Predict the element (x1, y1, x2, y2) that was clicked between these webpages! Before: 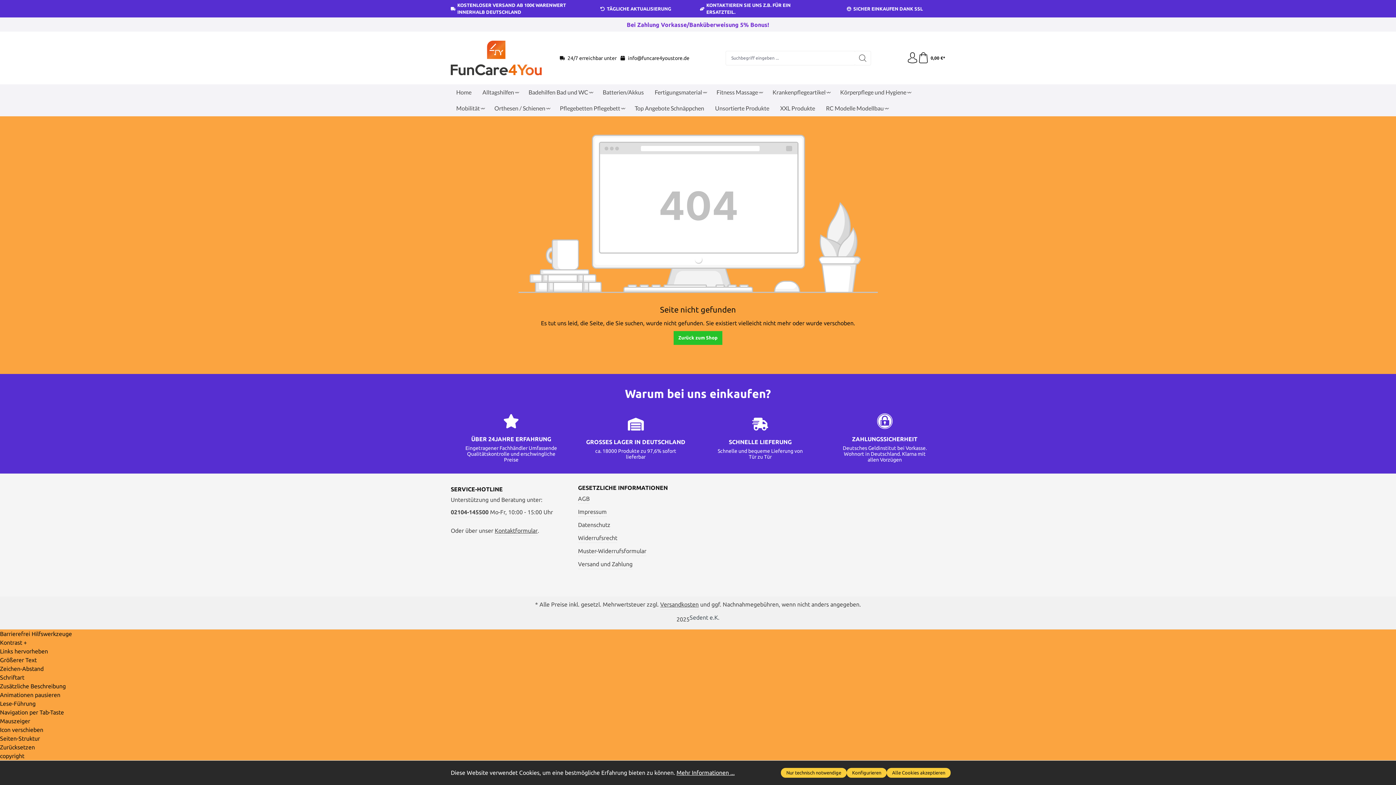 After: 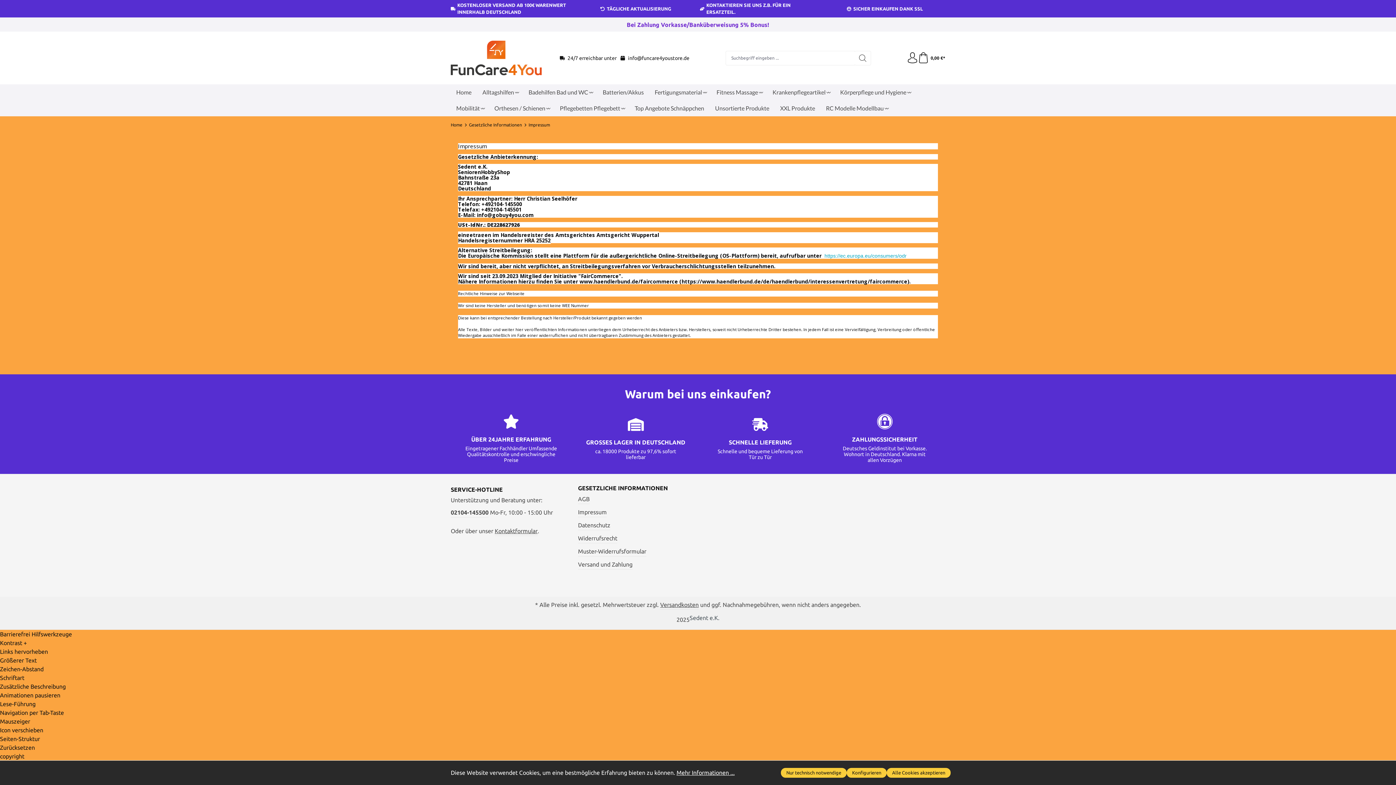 Action: label: Impressum bbox: (578, 507, 606, 517)